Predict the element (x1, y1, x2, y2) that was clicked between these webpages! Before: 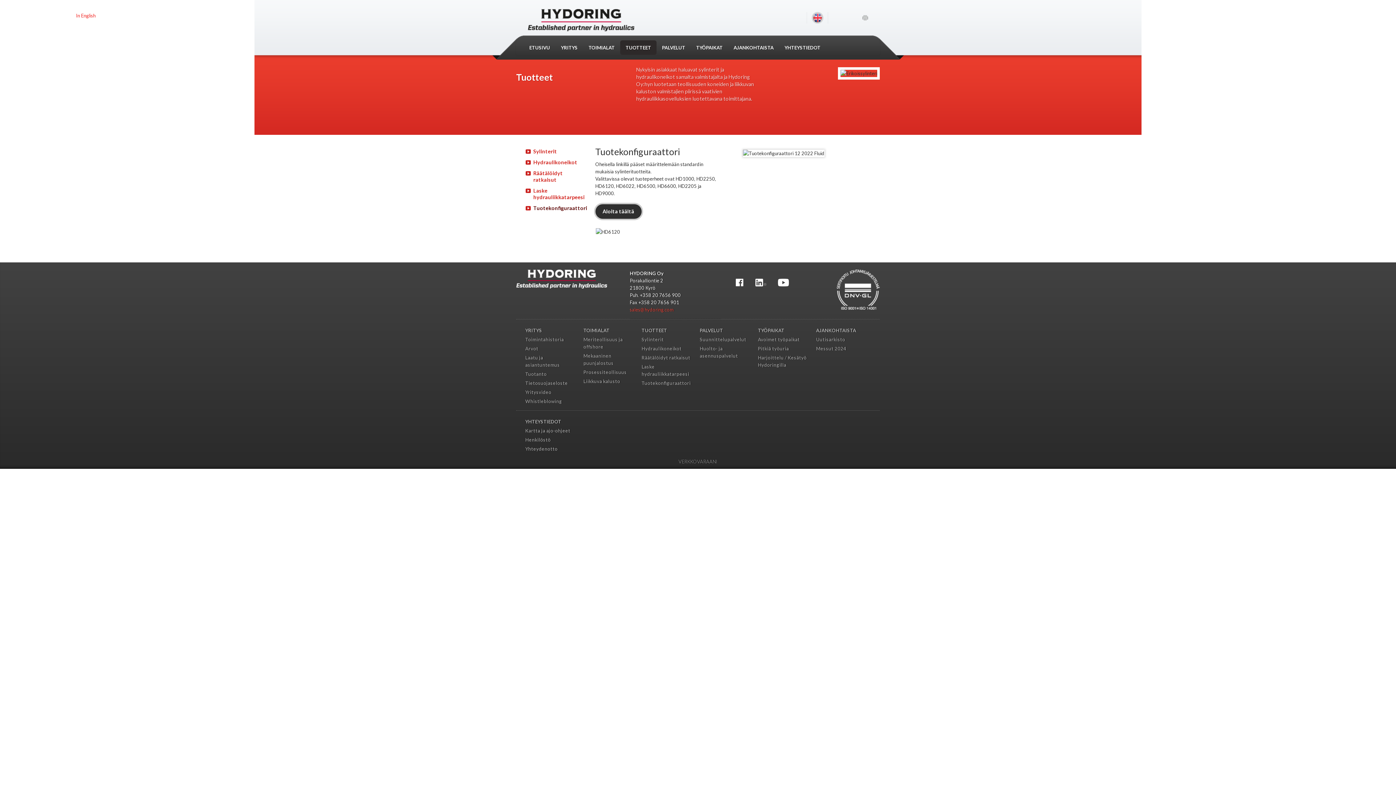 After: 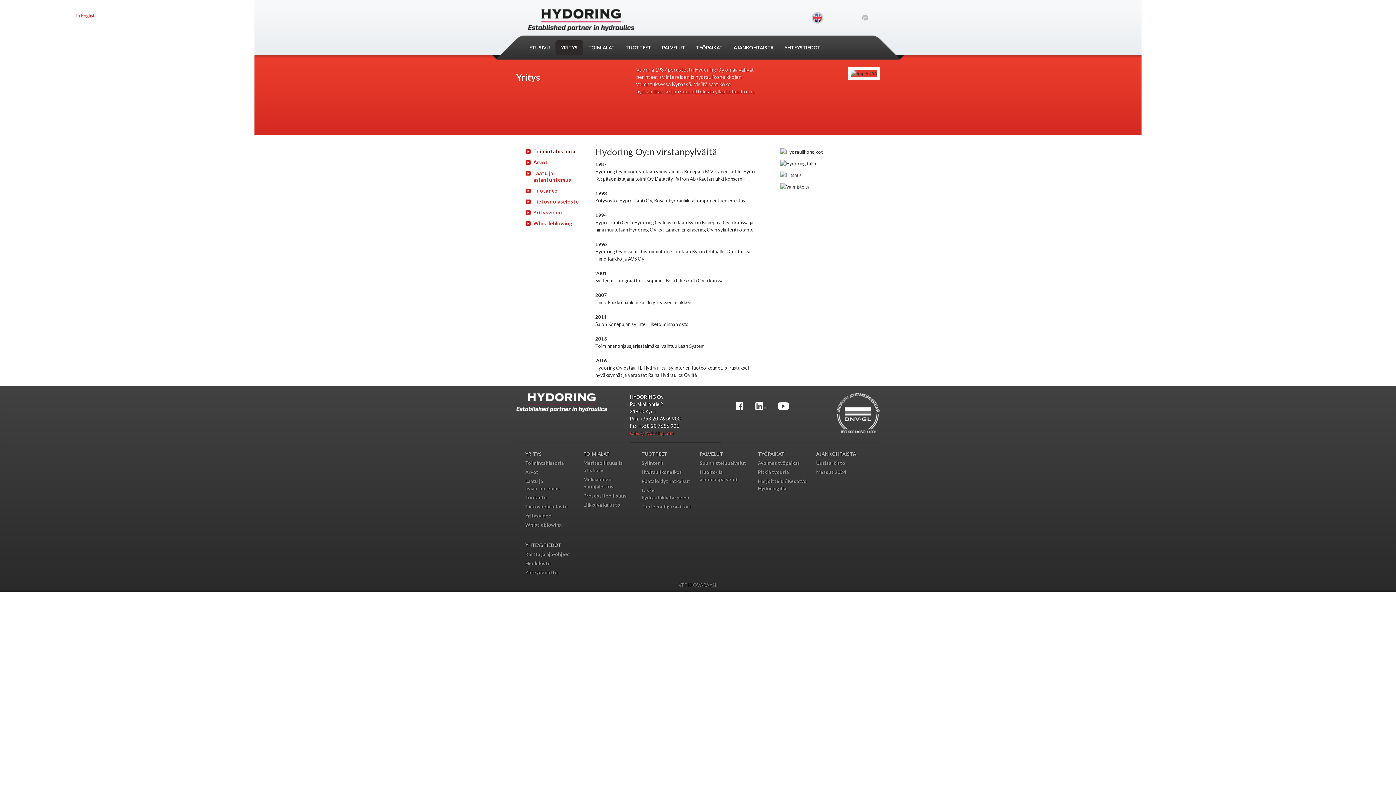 Action: label: Toimintahistoria bbox: (525, 336, 564, 342)